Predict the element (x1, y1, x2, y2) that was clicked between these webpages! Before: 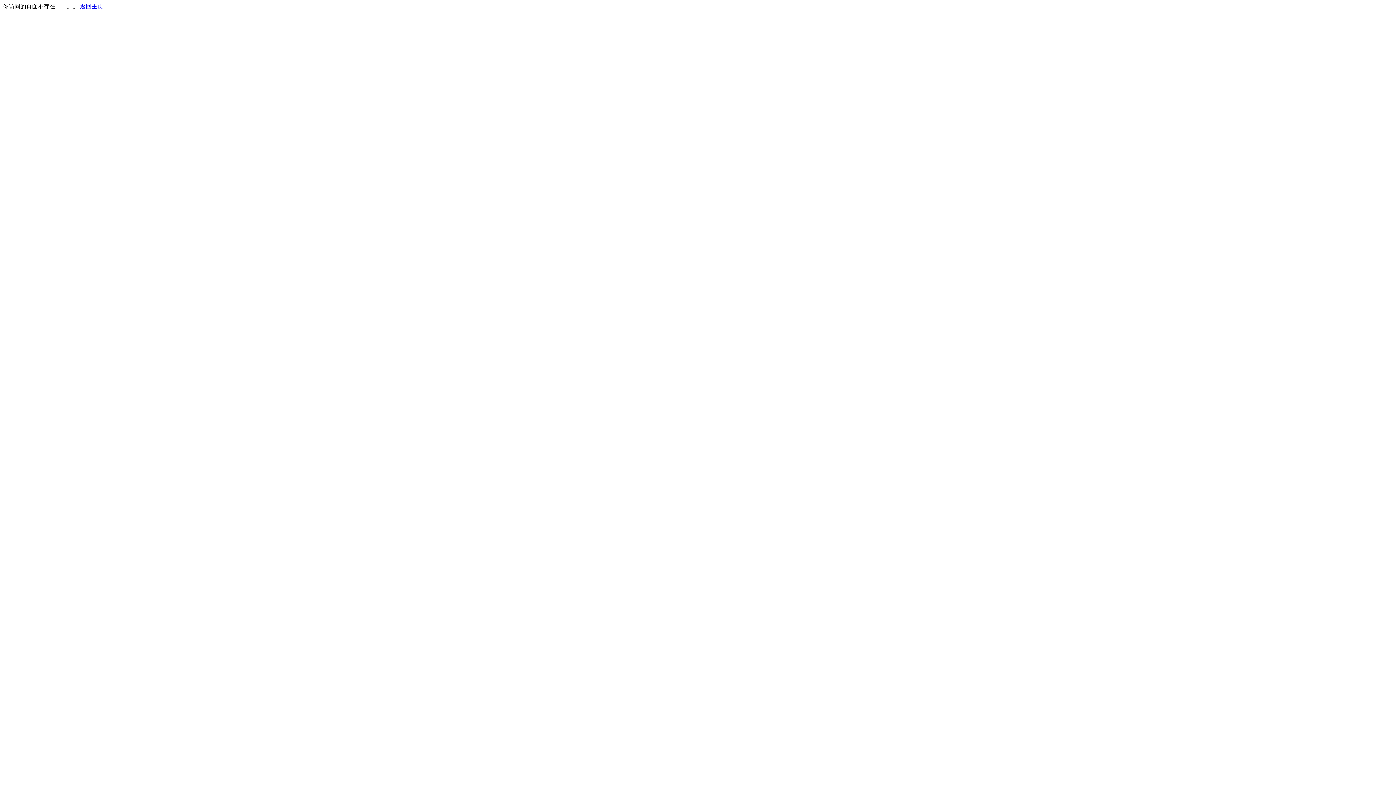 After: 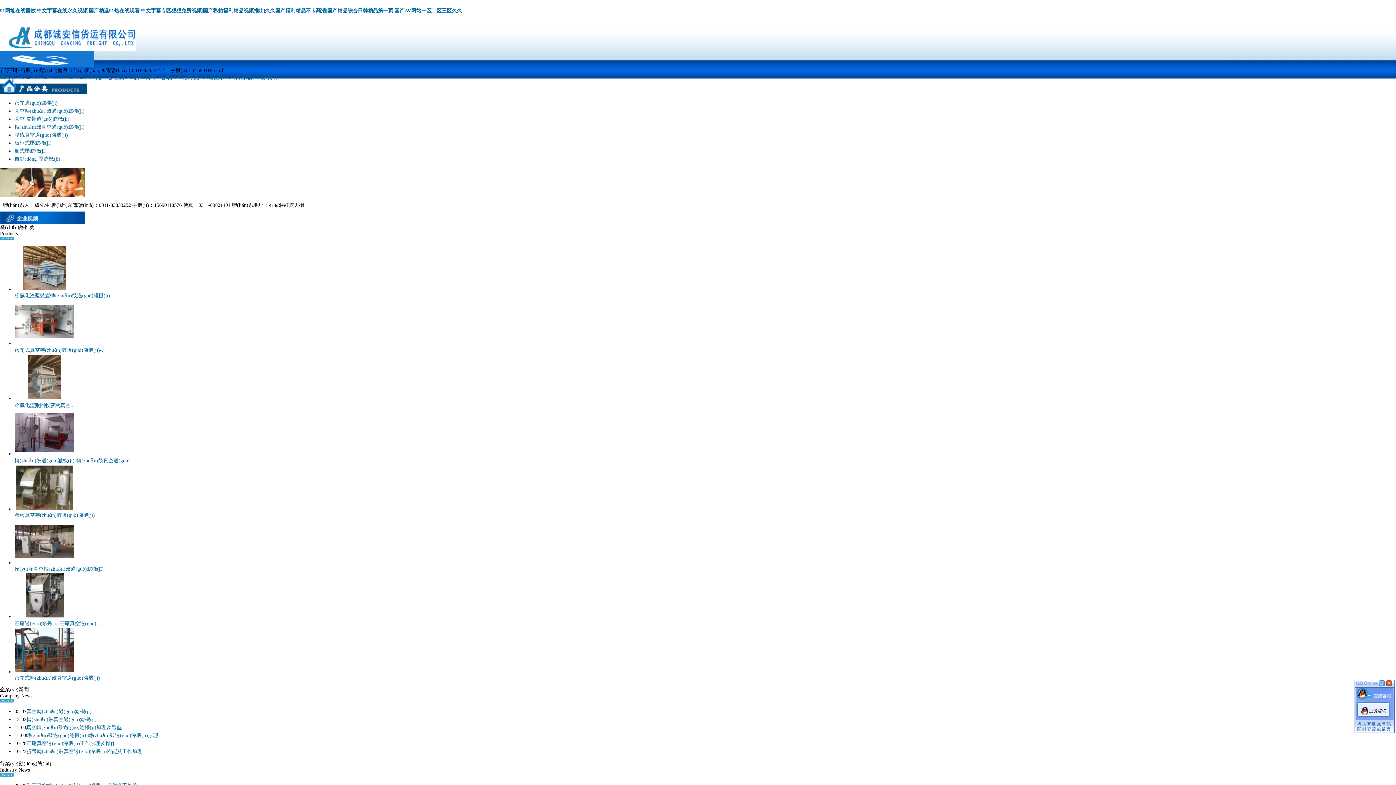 Action: label: 返回主页 bbox: (80, 3, 103, 9)